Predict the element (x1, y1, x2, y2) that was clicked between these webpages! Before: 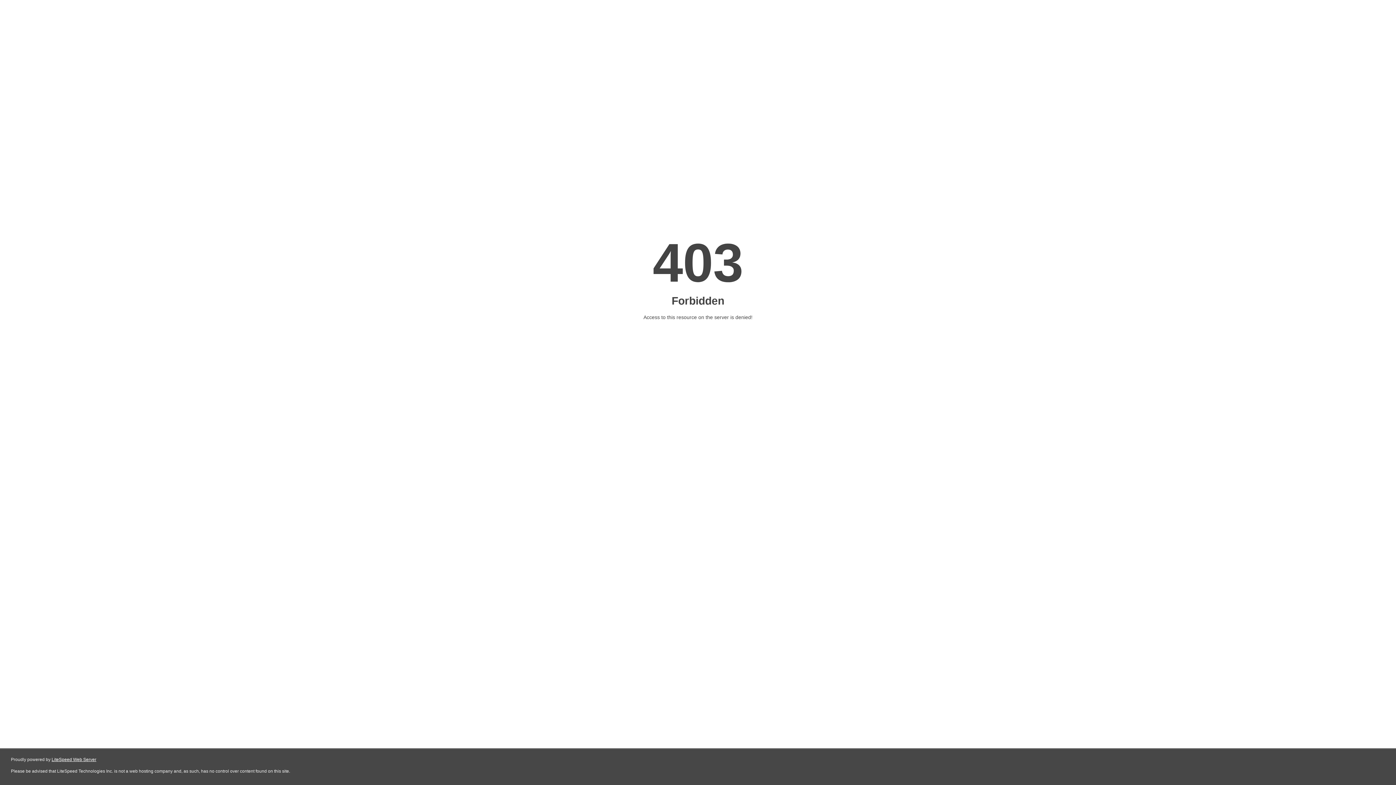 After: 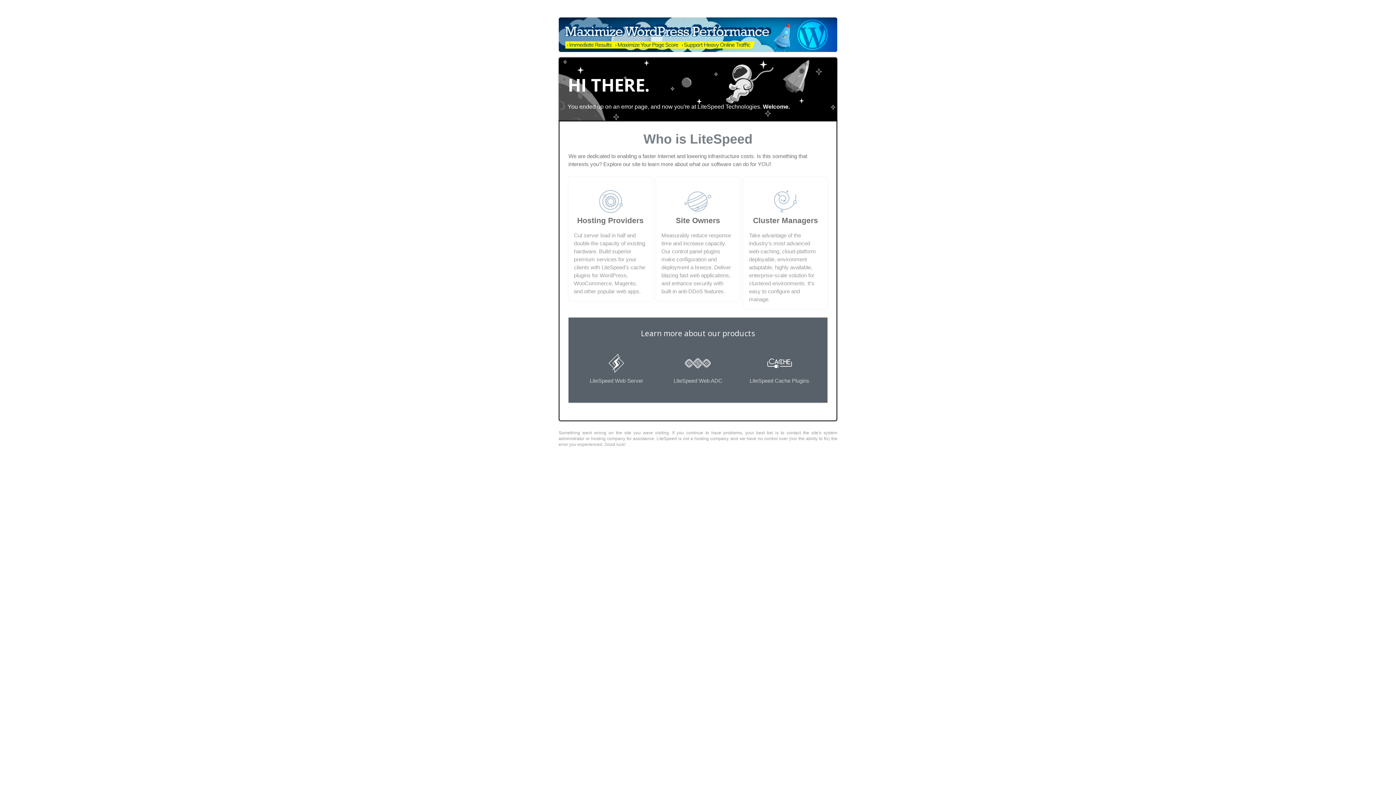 Action: bbox: (51, 757, 96, 762) label: LiteSpeed Web Server